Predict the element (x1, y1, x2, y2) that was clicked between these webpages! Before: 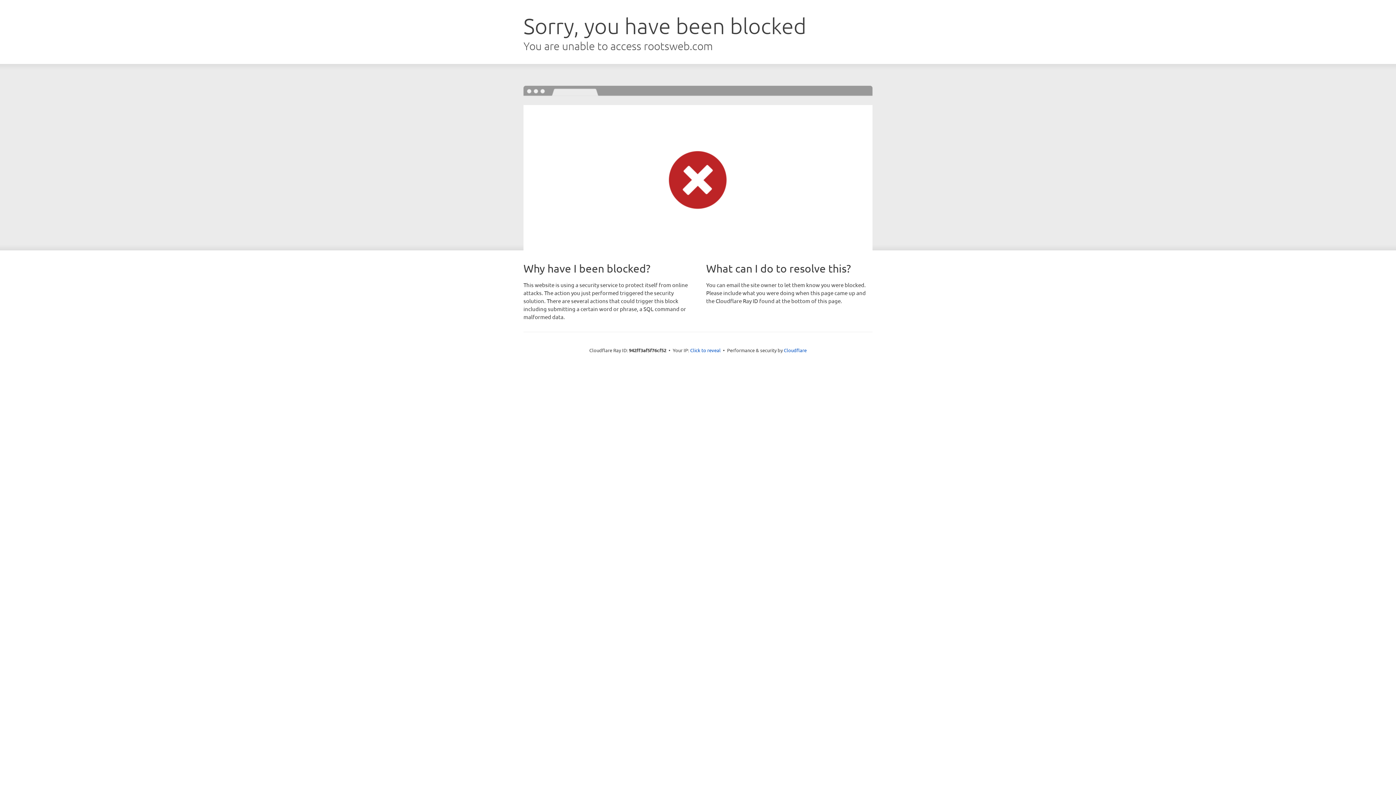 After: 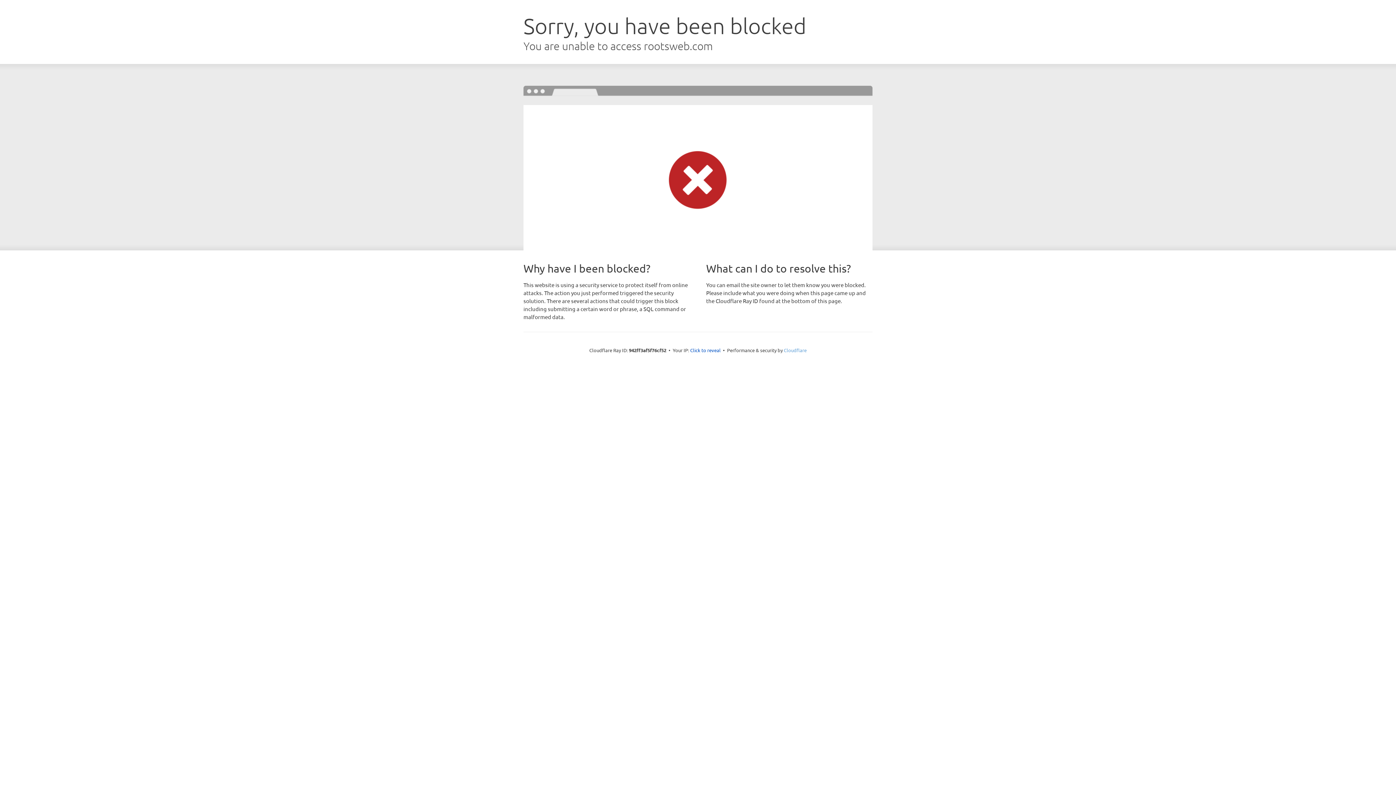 Action: bbox: (784, 347, 806, 353) label: Cloudflare